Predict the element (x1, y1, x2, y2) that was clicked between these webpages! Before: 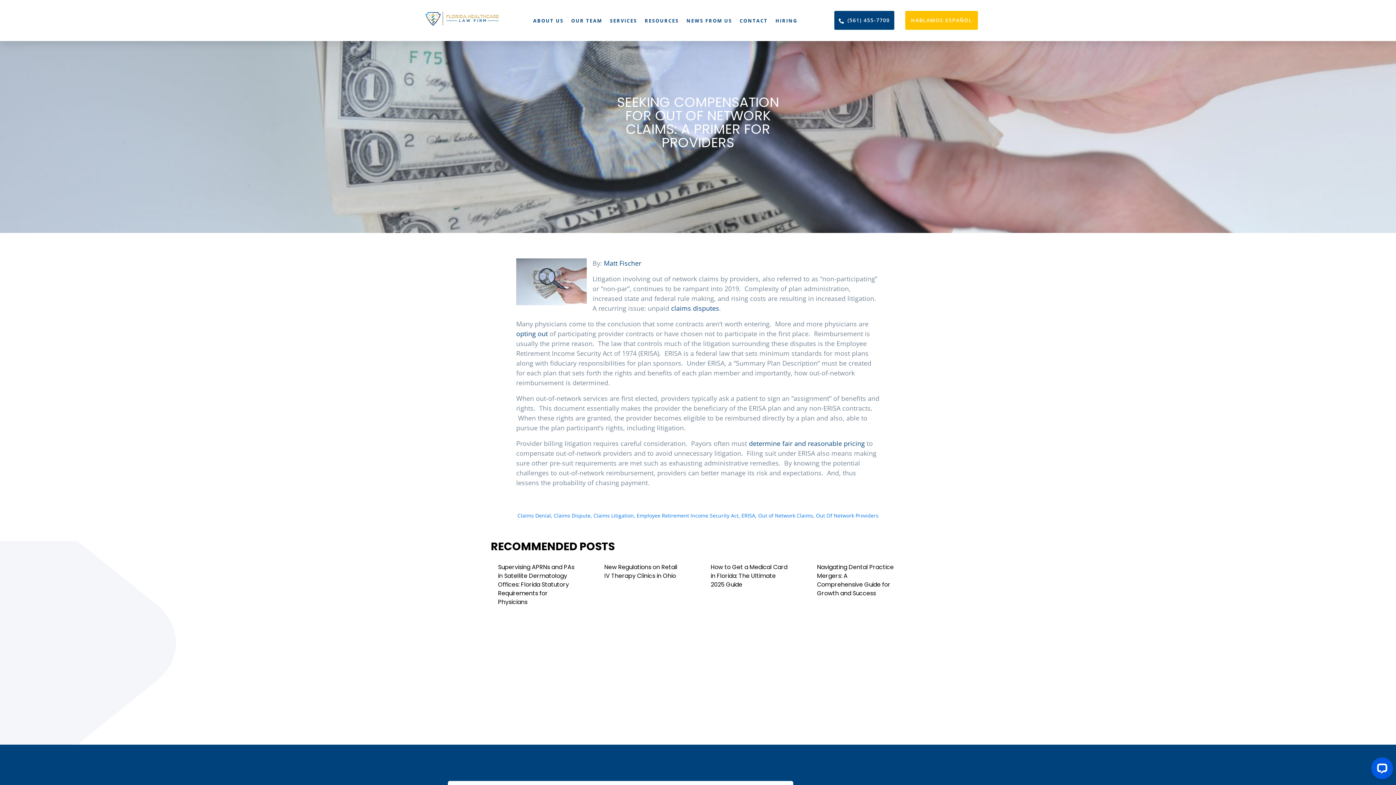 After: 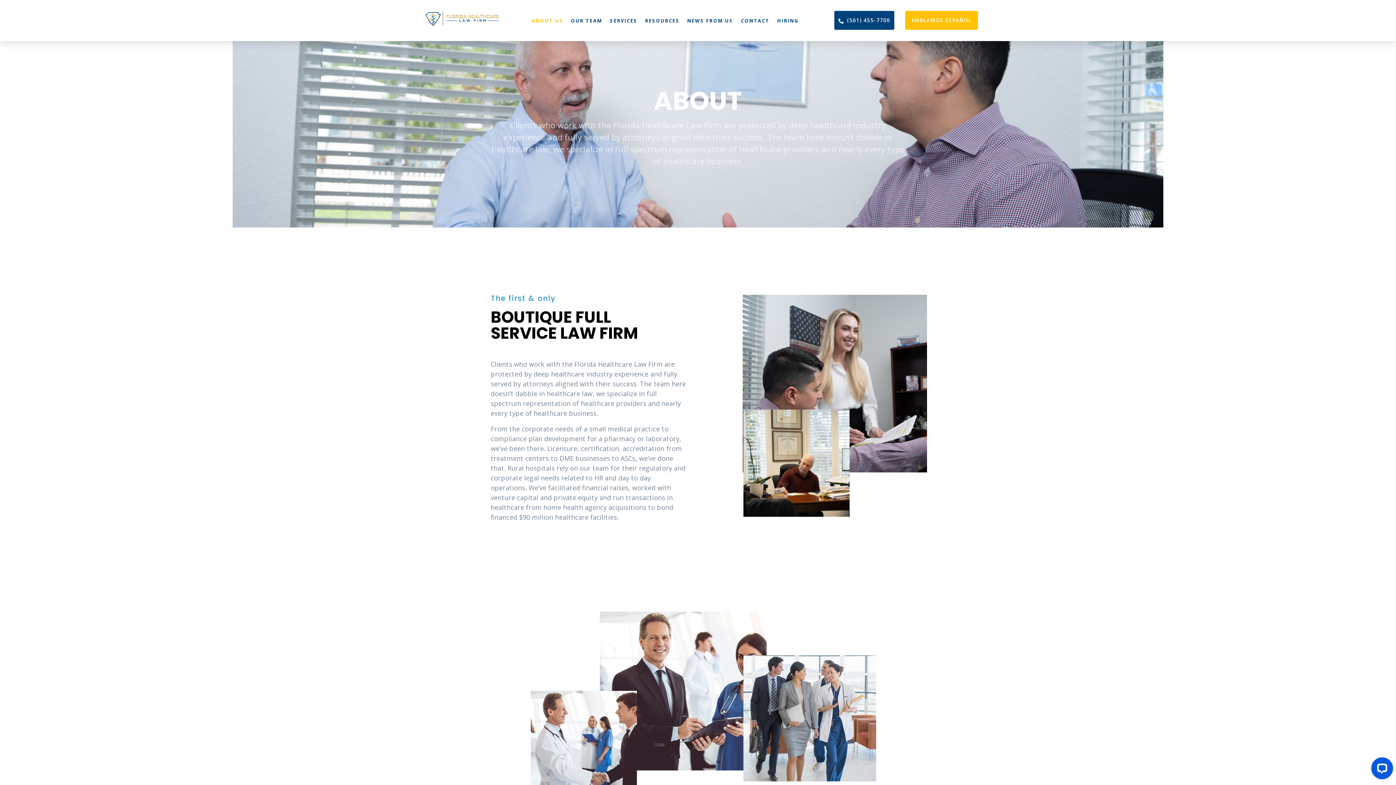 Action: label: ABOUT US bbox: (533, 17, 563, 23)